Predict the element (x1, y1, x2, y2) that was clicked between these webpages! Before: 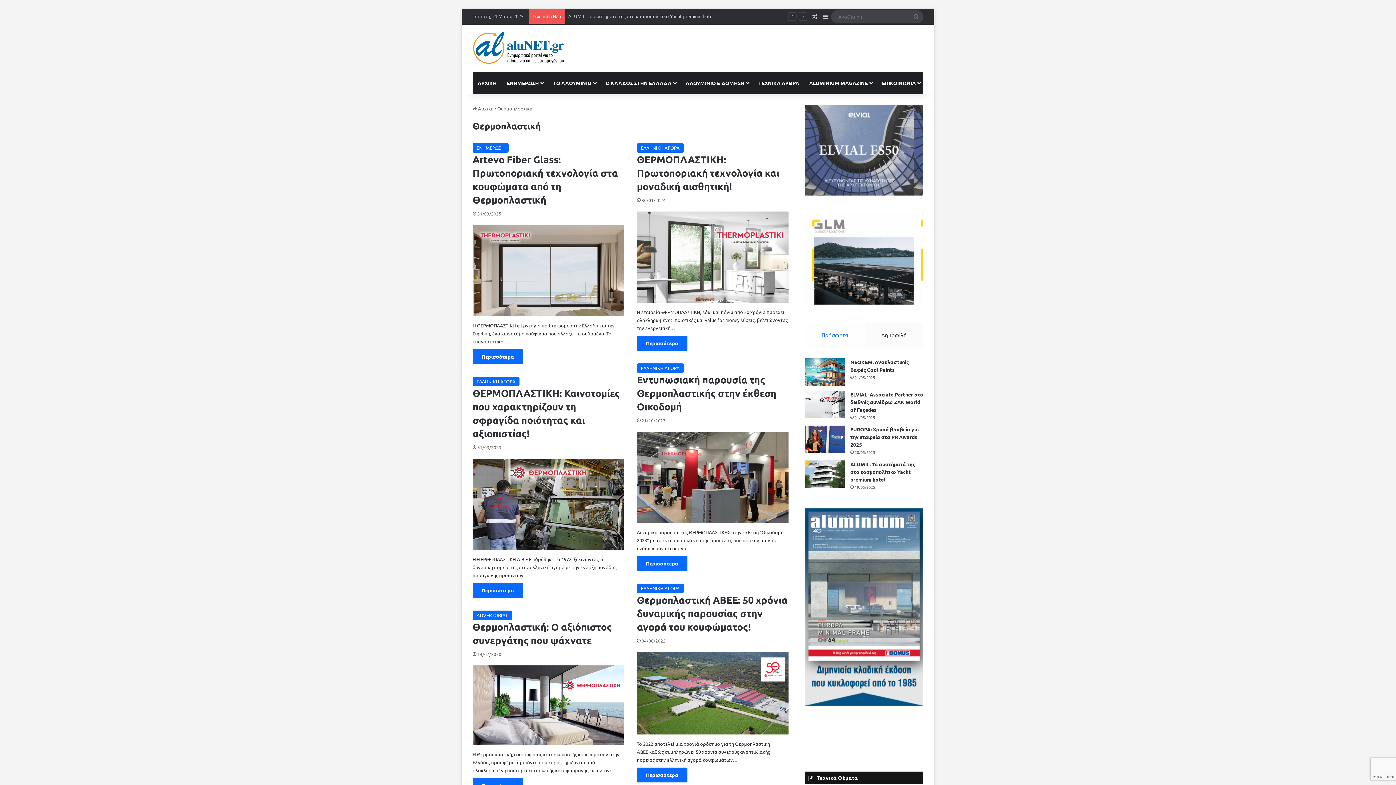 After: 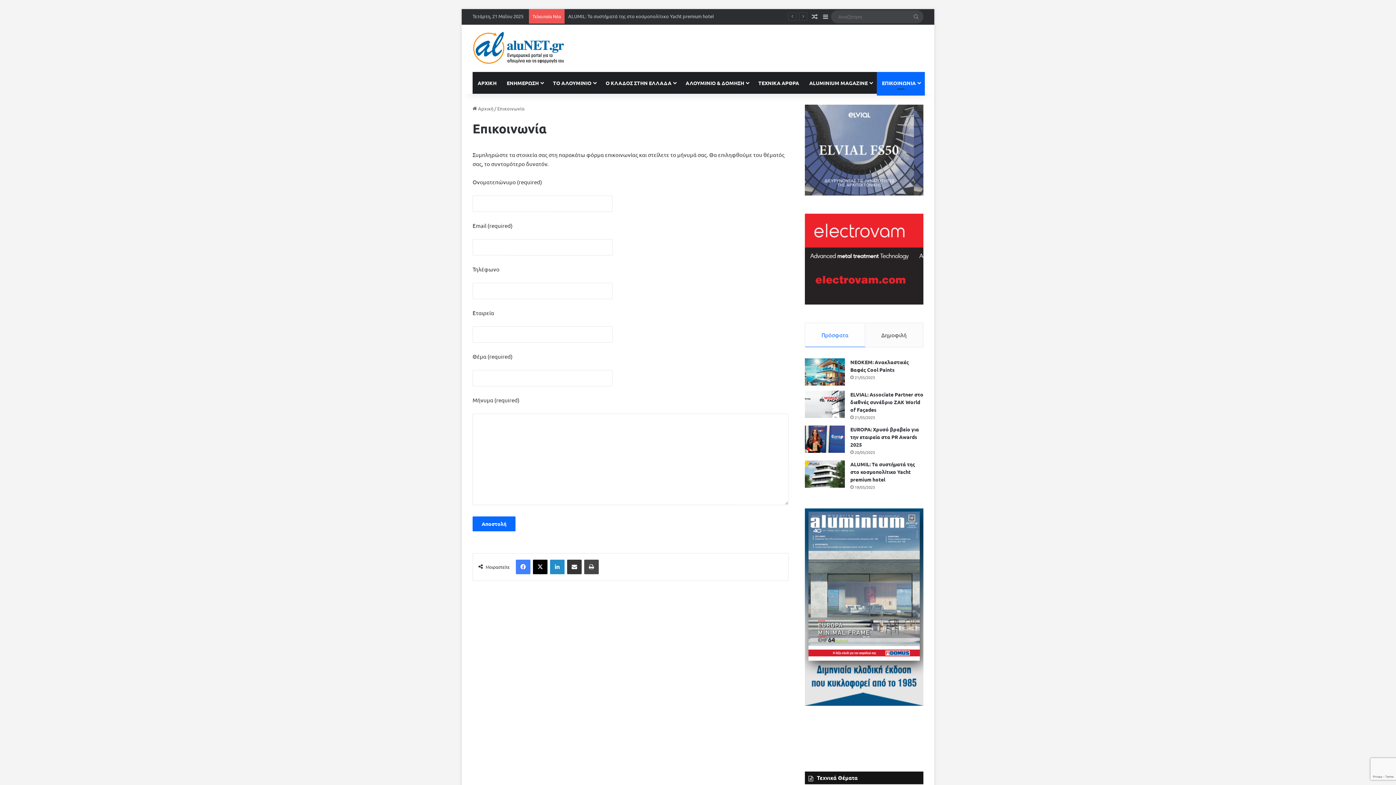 Action: label: ΕΠΙΚΟΙΝΩΝΙΑ bbox: (877, 72, 925, 93)